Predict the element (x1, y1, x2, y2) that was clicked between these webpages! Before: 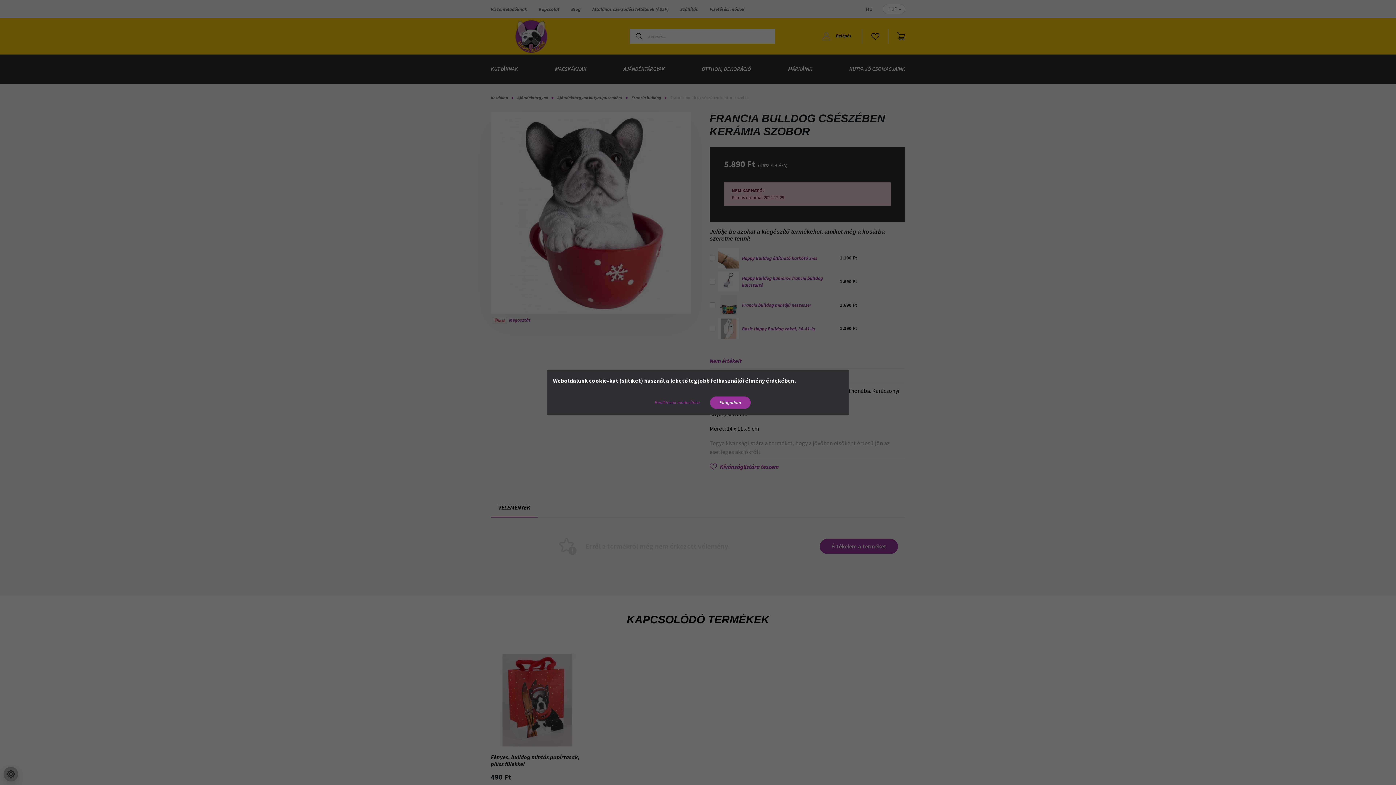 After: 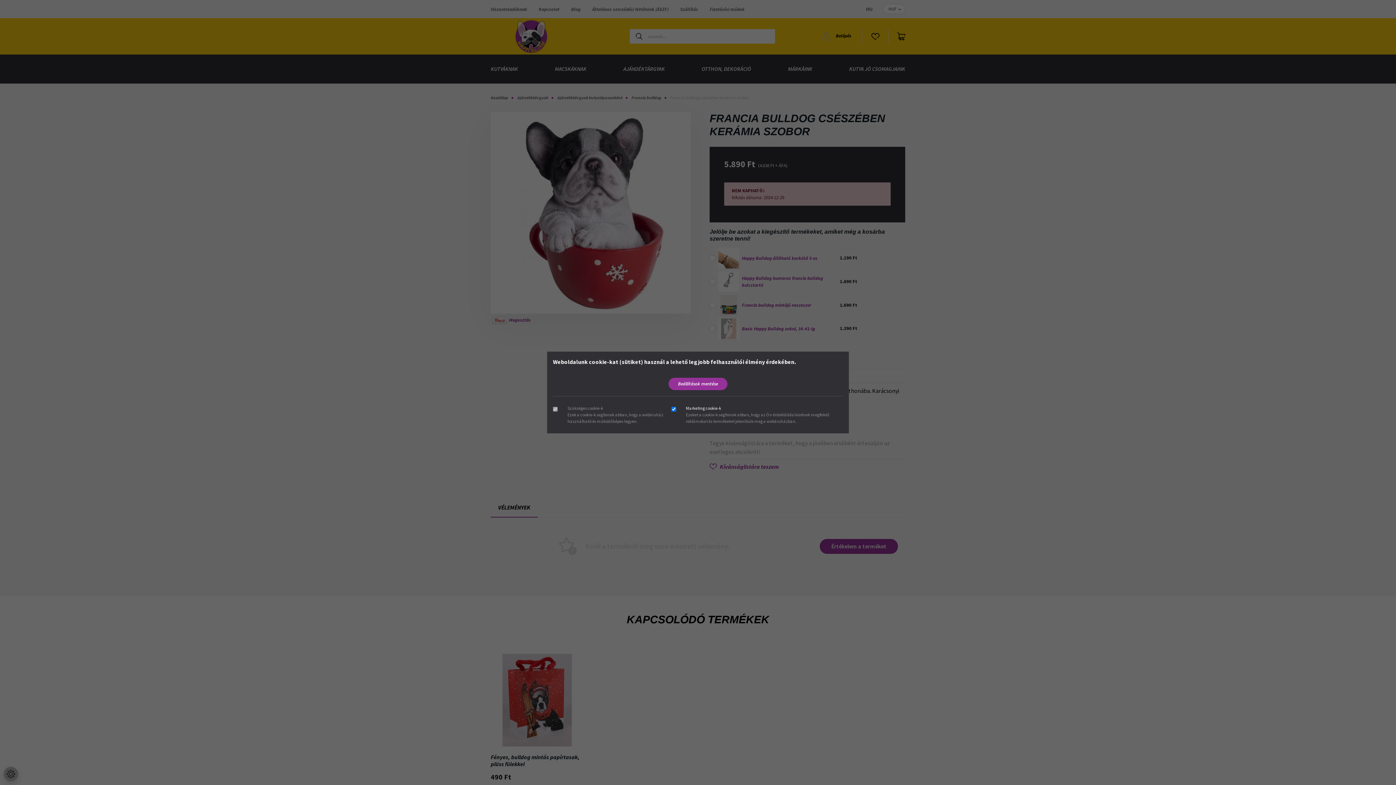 Action: label: Beállítások módosítása bbox: (645, 396, 709, 409)